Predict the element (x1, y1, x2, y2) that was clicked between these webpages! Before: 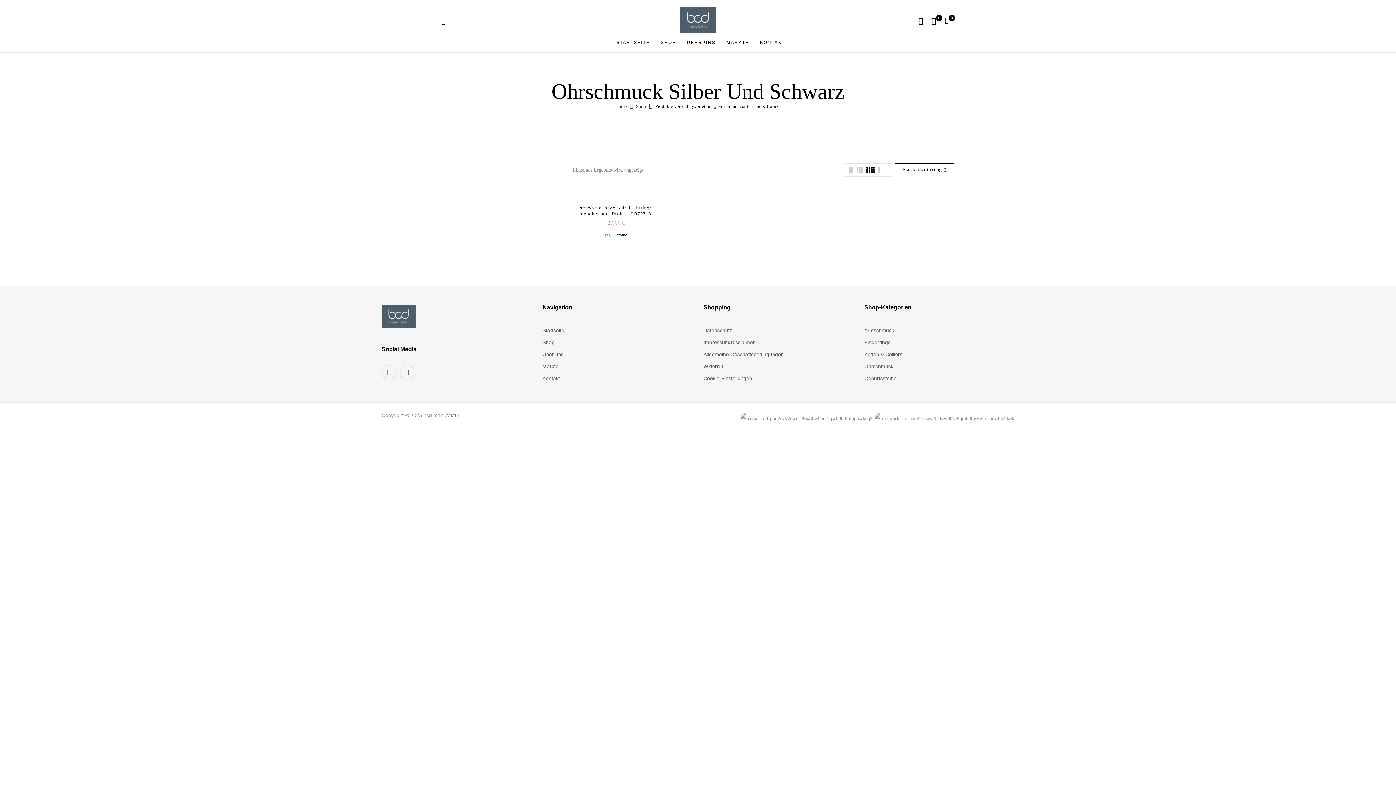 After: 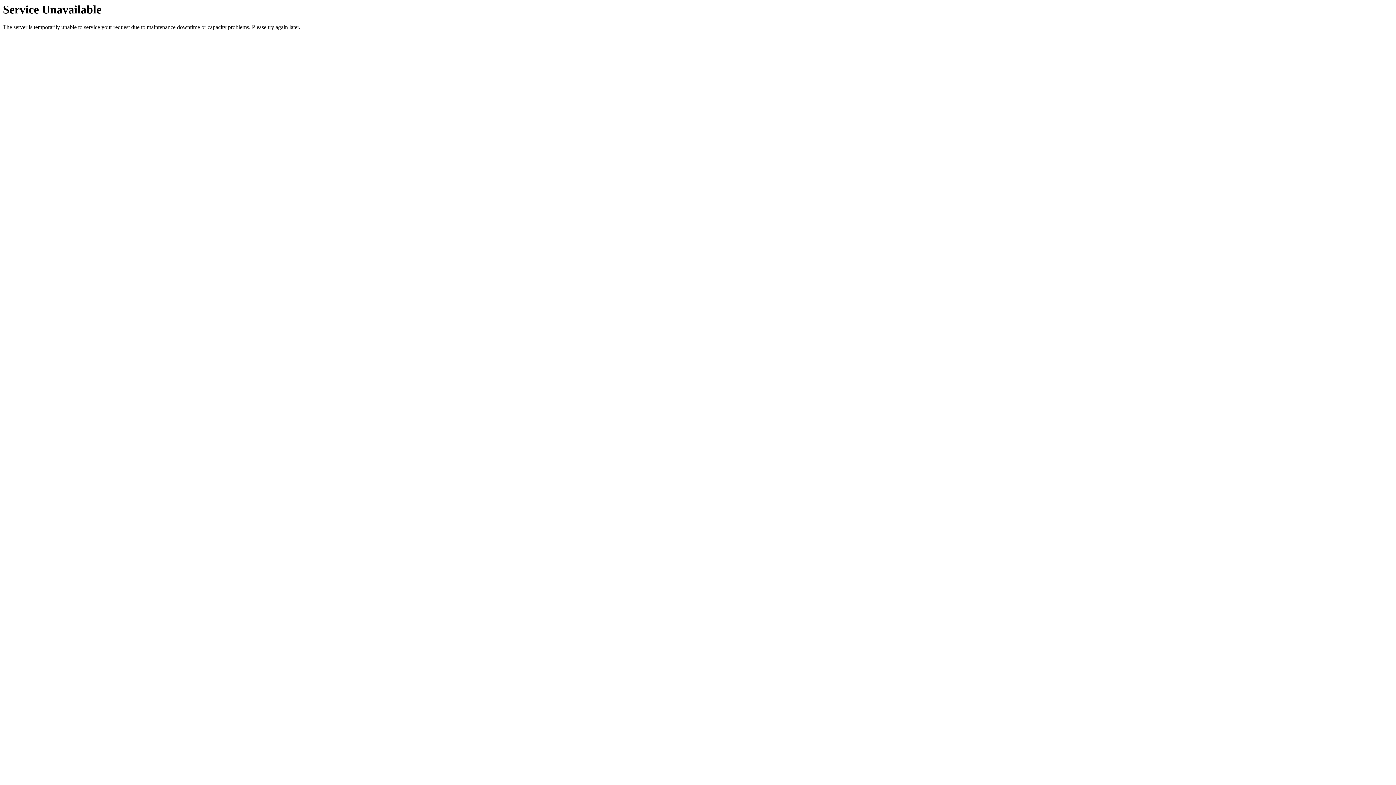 Action: bbox: (849, 166, 853, 173)